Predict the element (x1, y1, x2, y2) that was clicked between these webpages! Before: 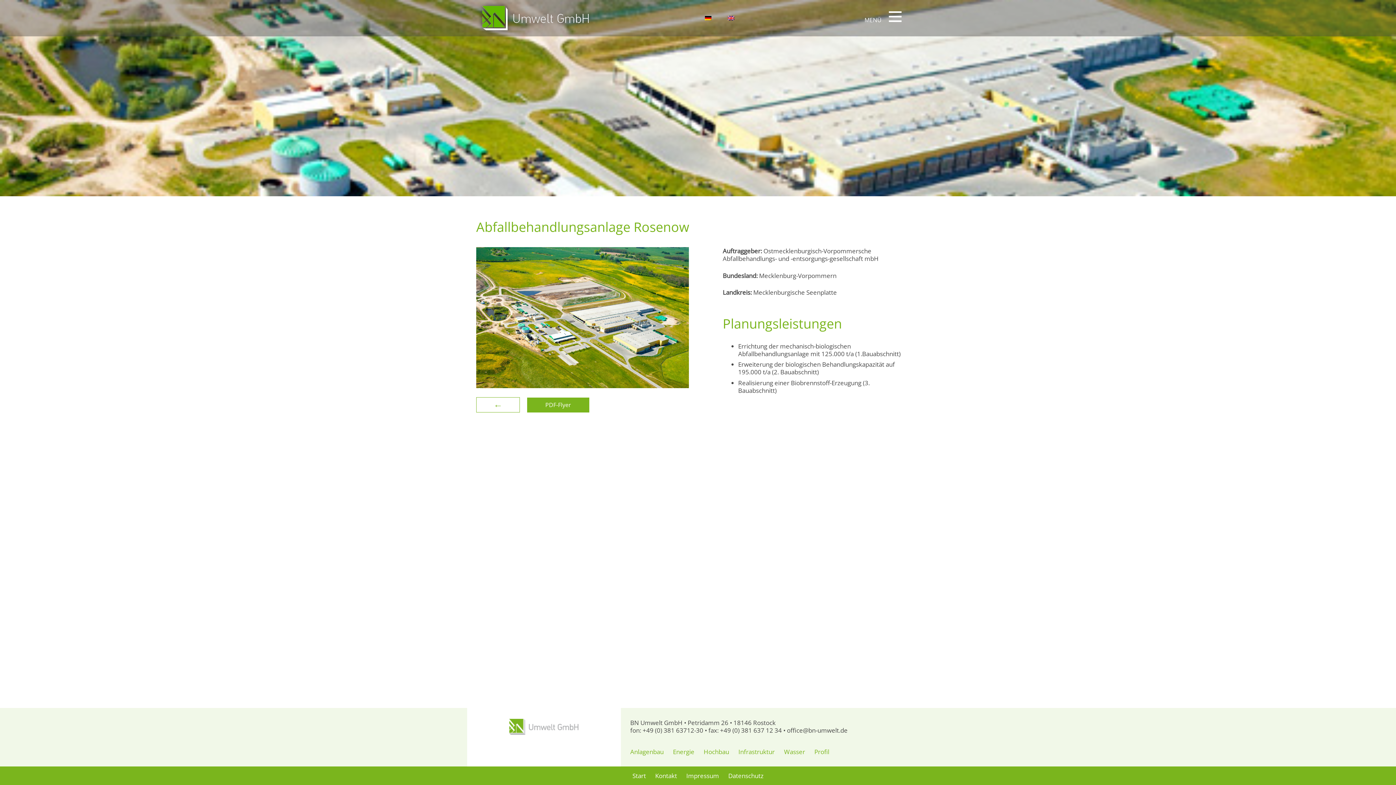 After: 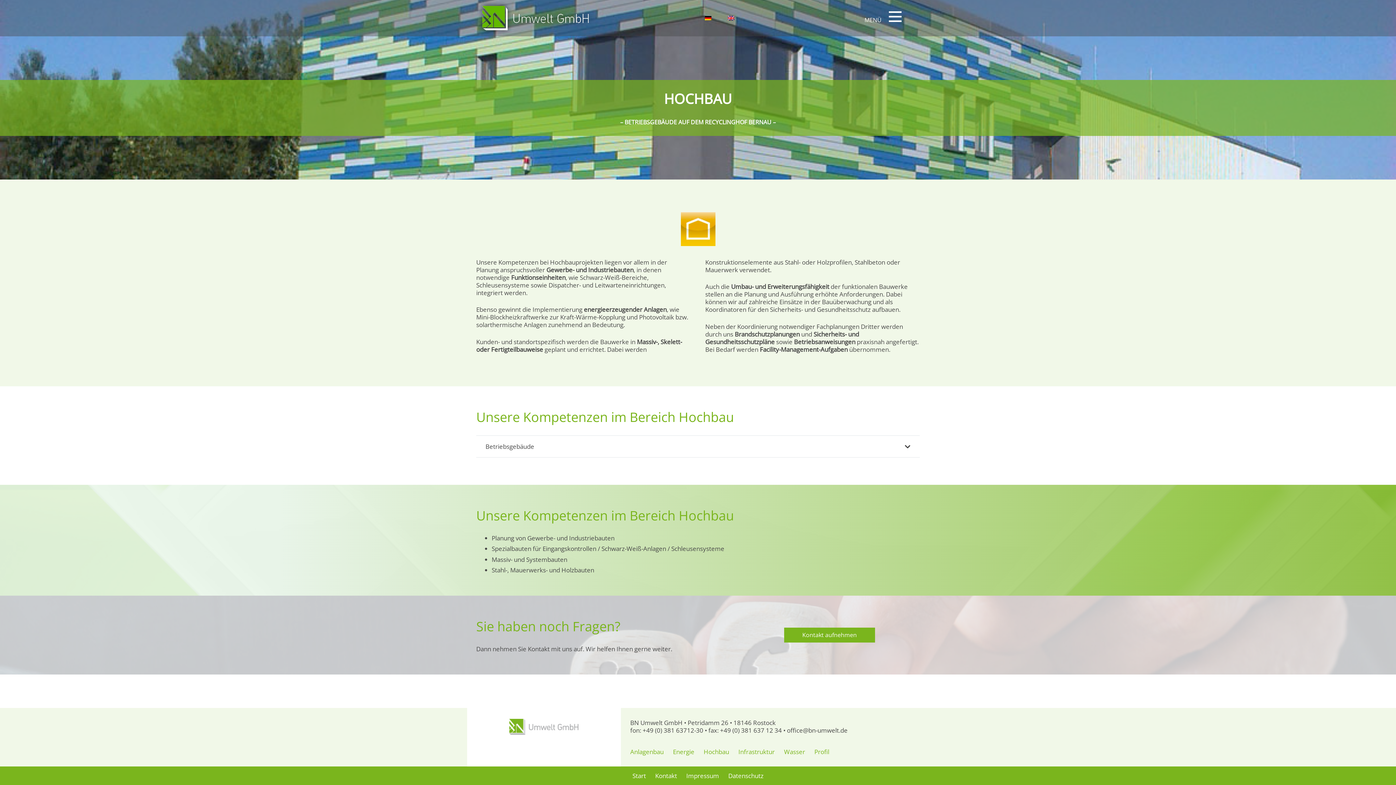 Action: bbox: (703, 748, 729, 756) label: Hochbau